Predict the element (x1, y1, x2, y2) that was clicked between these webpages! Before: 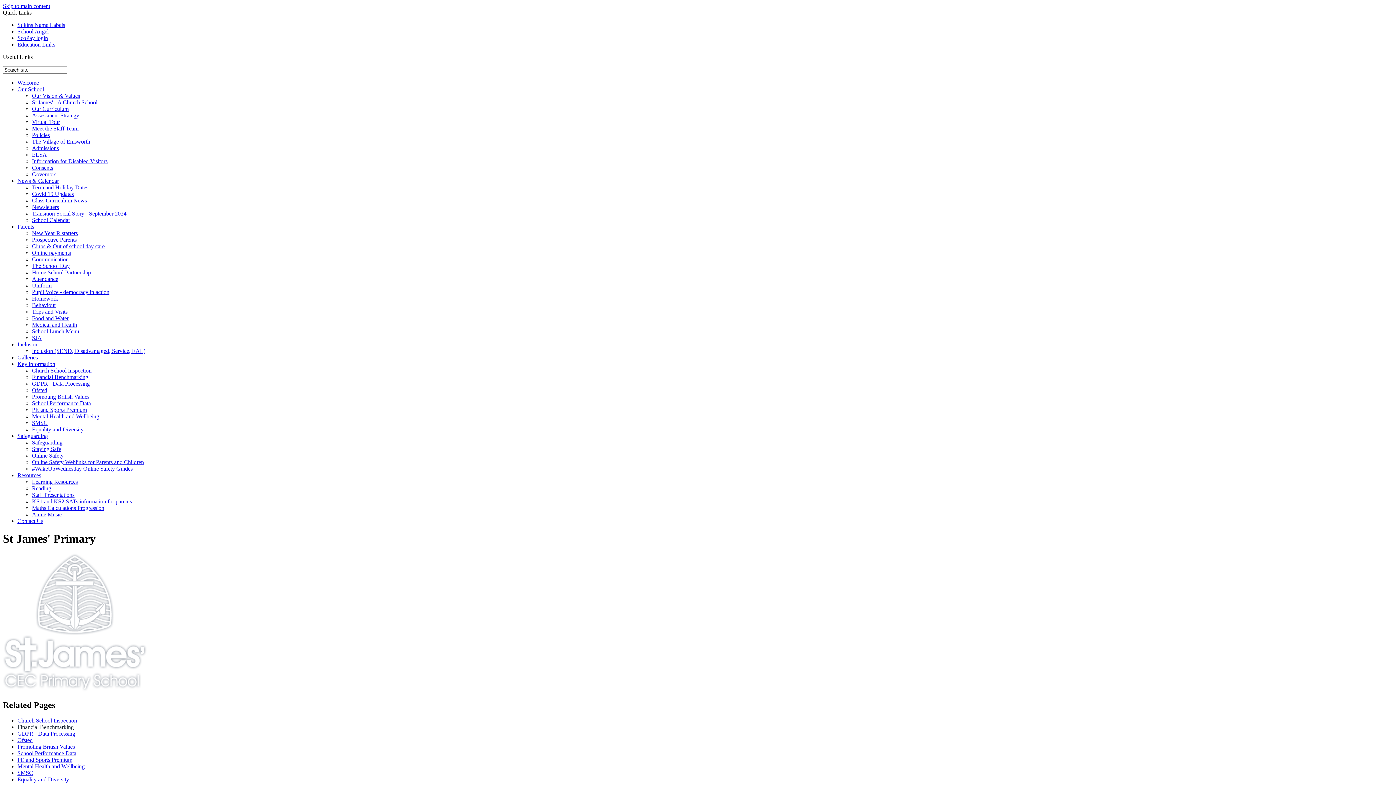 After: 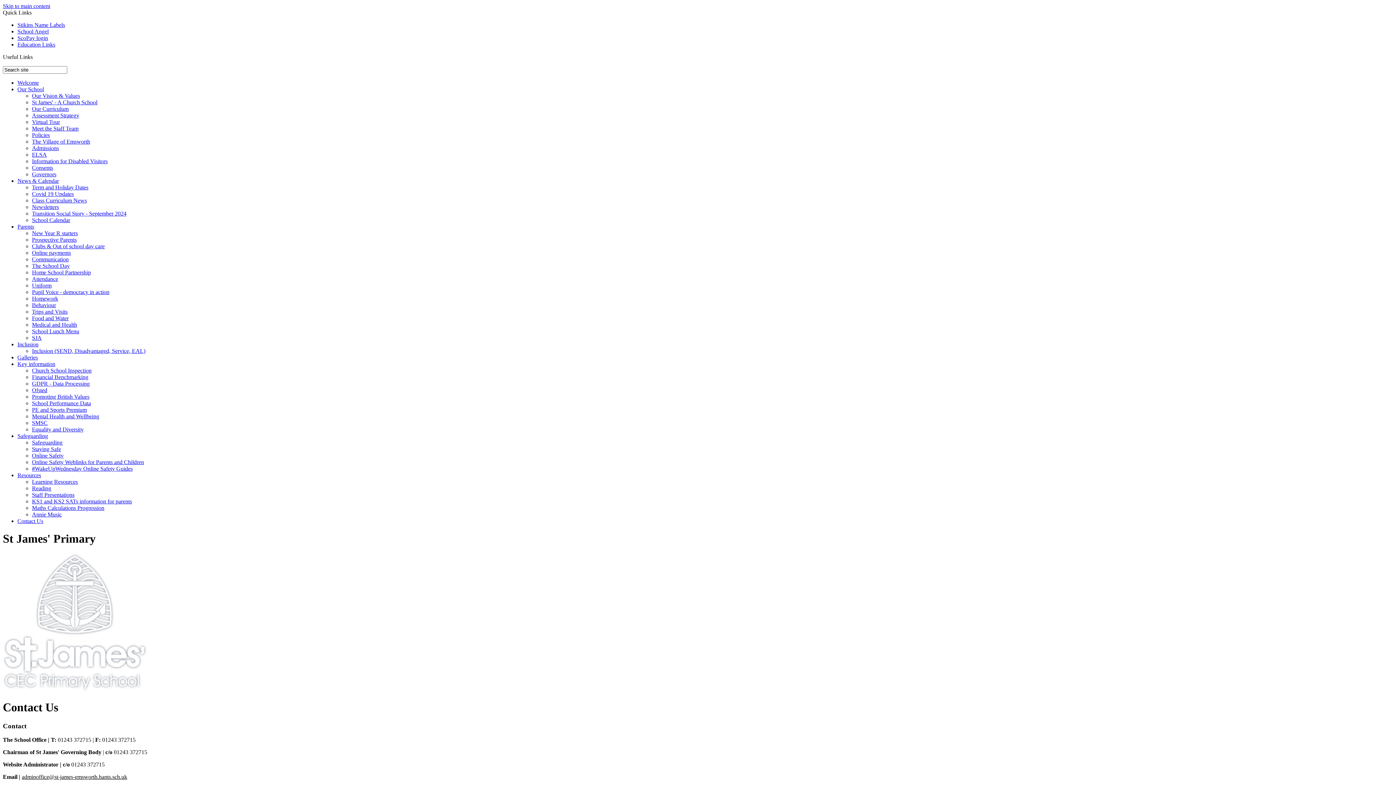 Action: bbox: (17, 518, 43, 524) label: Contact Us